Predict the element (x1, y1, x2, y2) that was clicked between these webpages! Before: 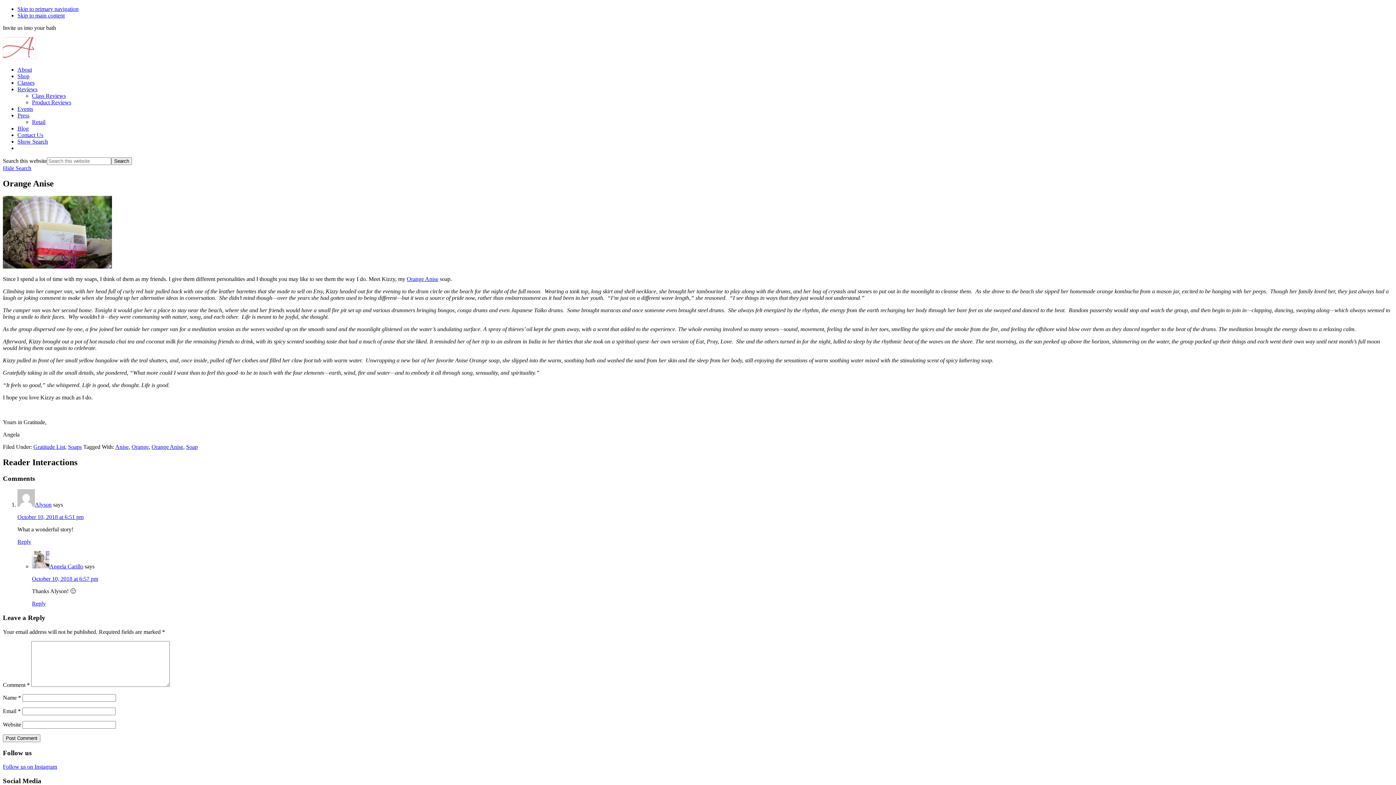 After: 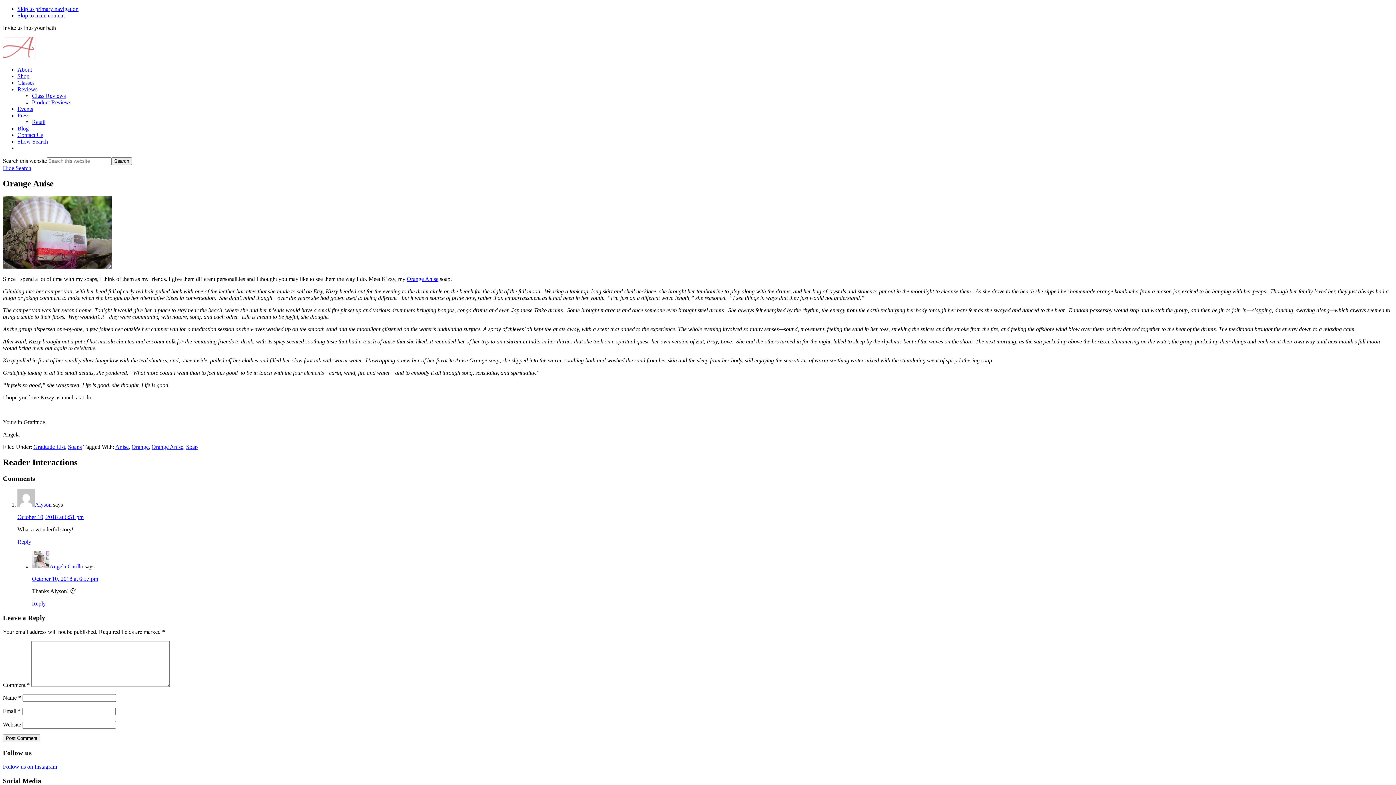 Action: bbox: (2, 165, 31, 171) label: Hide Search